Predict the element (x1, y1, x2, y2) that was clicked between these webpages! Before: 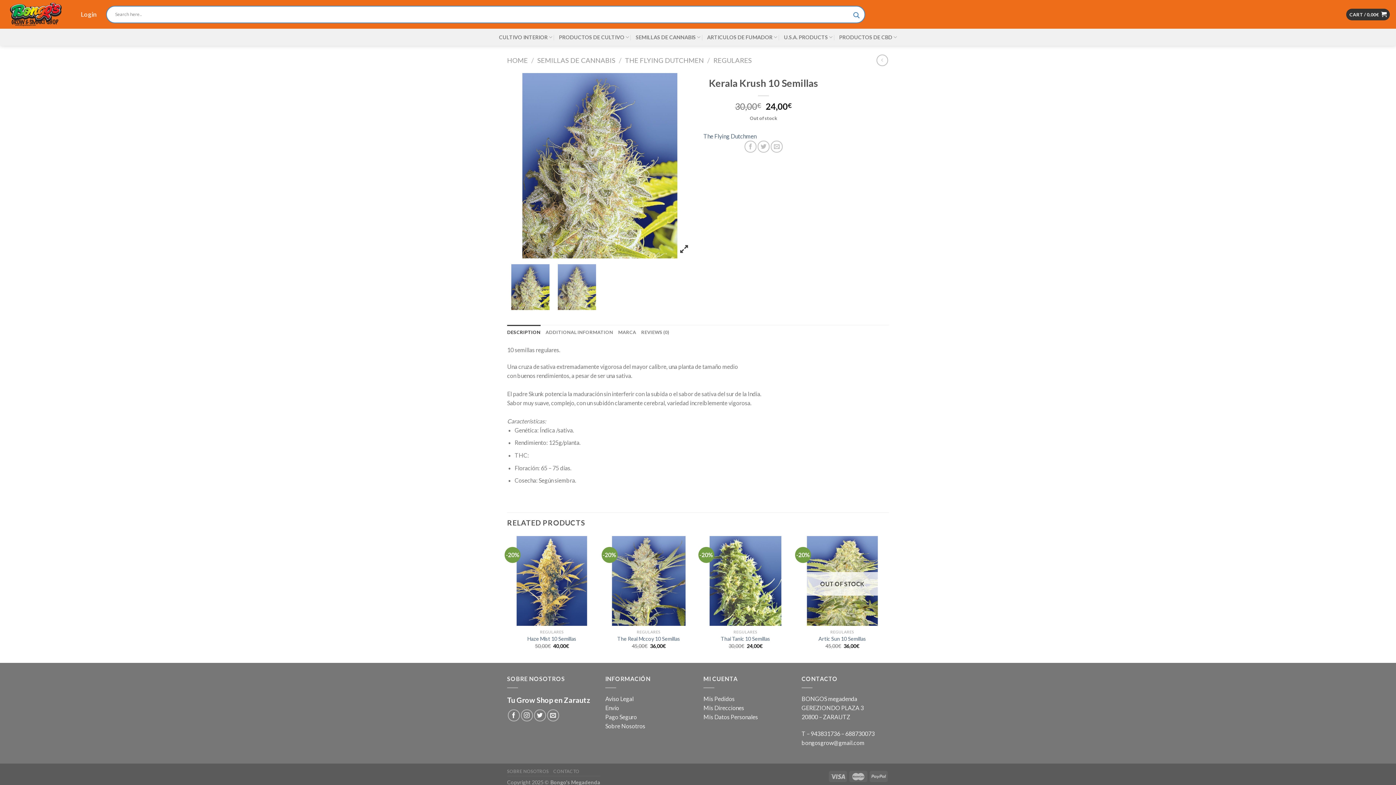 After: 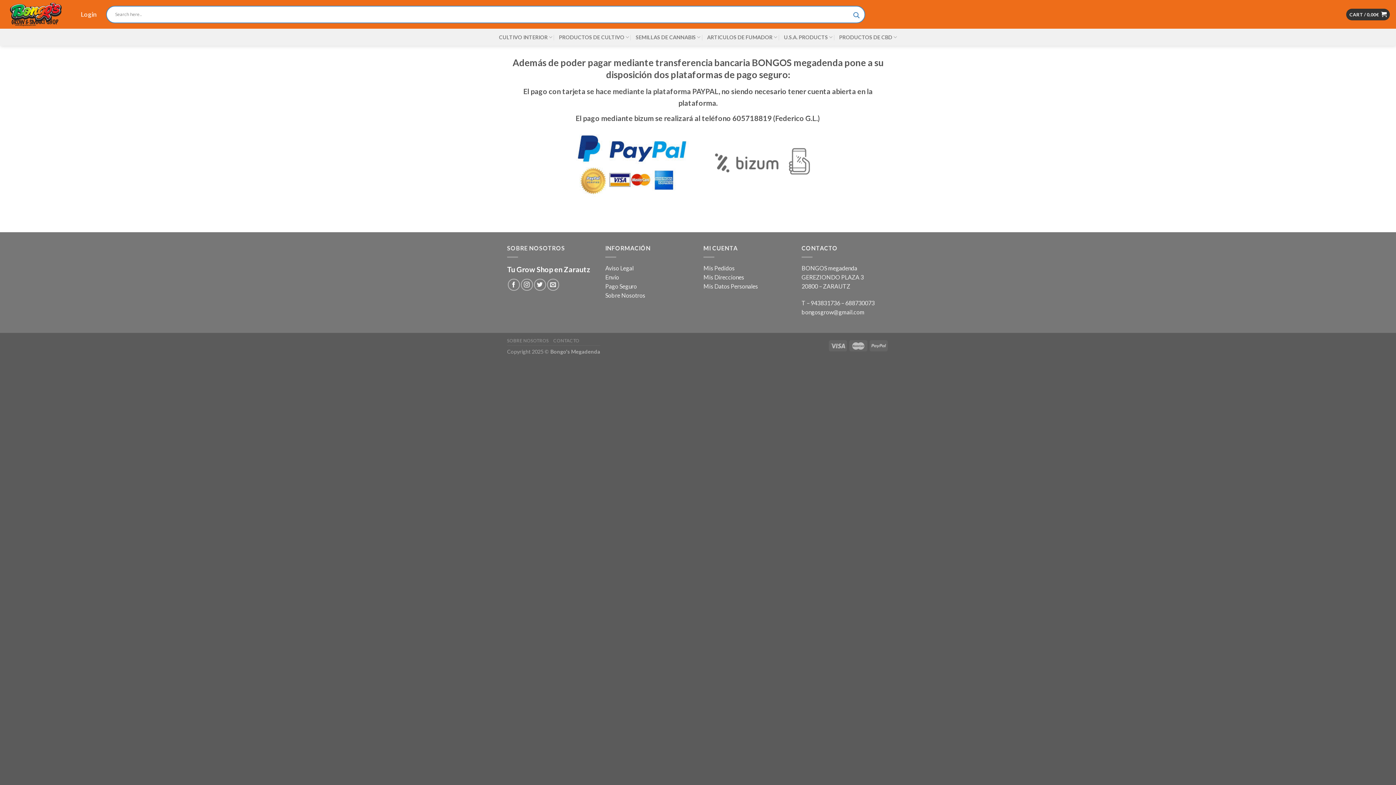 Action: bbox: (605, 713, 637, 720) label: Pago Seguro